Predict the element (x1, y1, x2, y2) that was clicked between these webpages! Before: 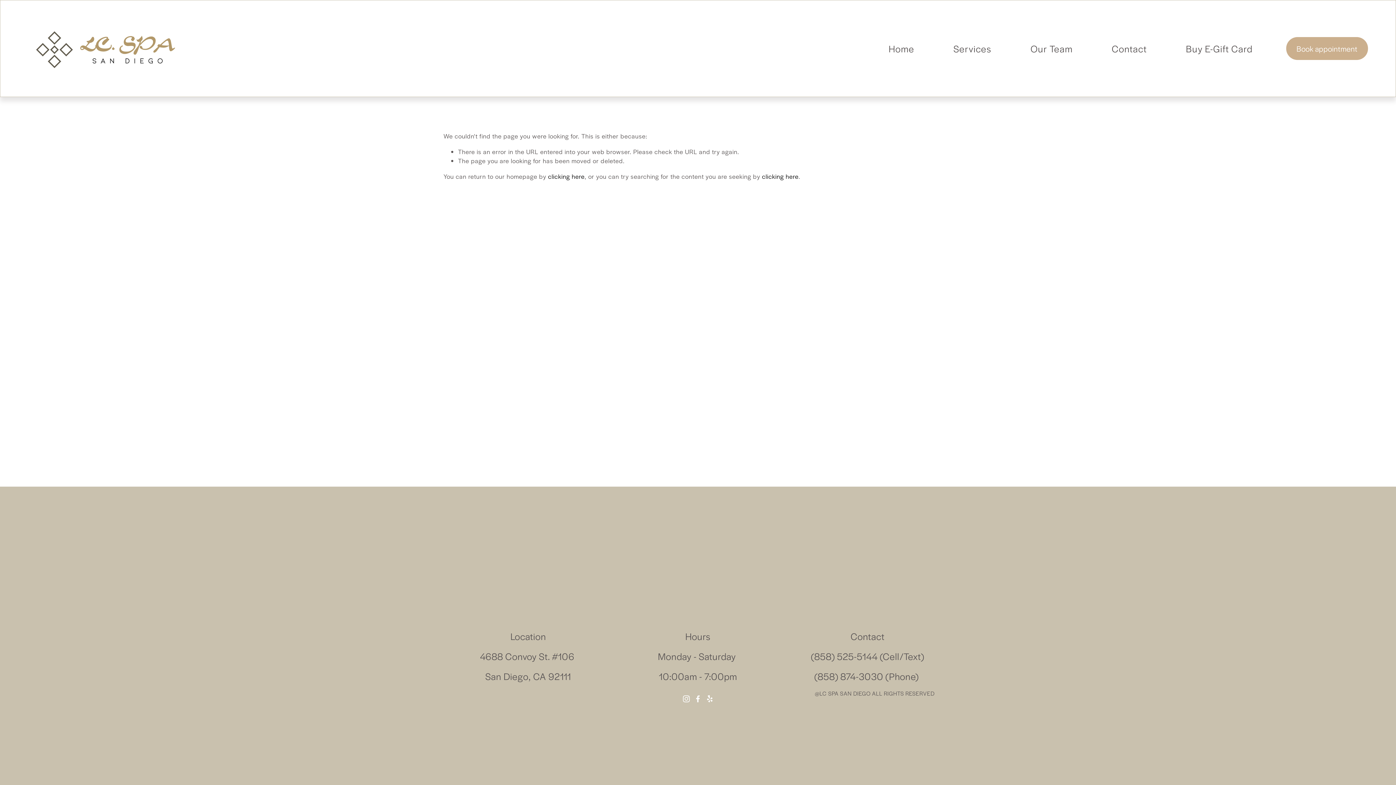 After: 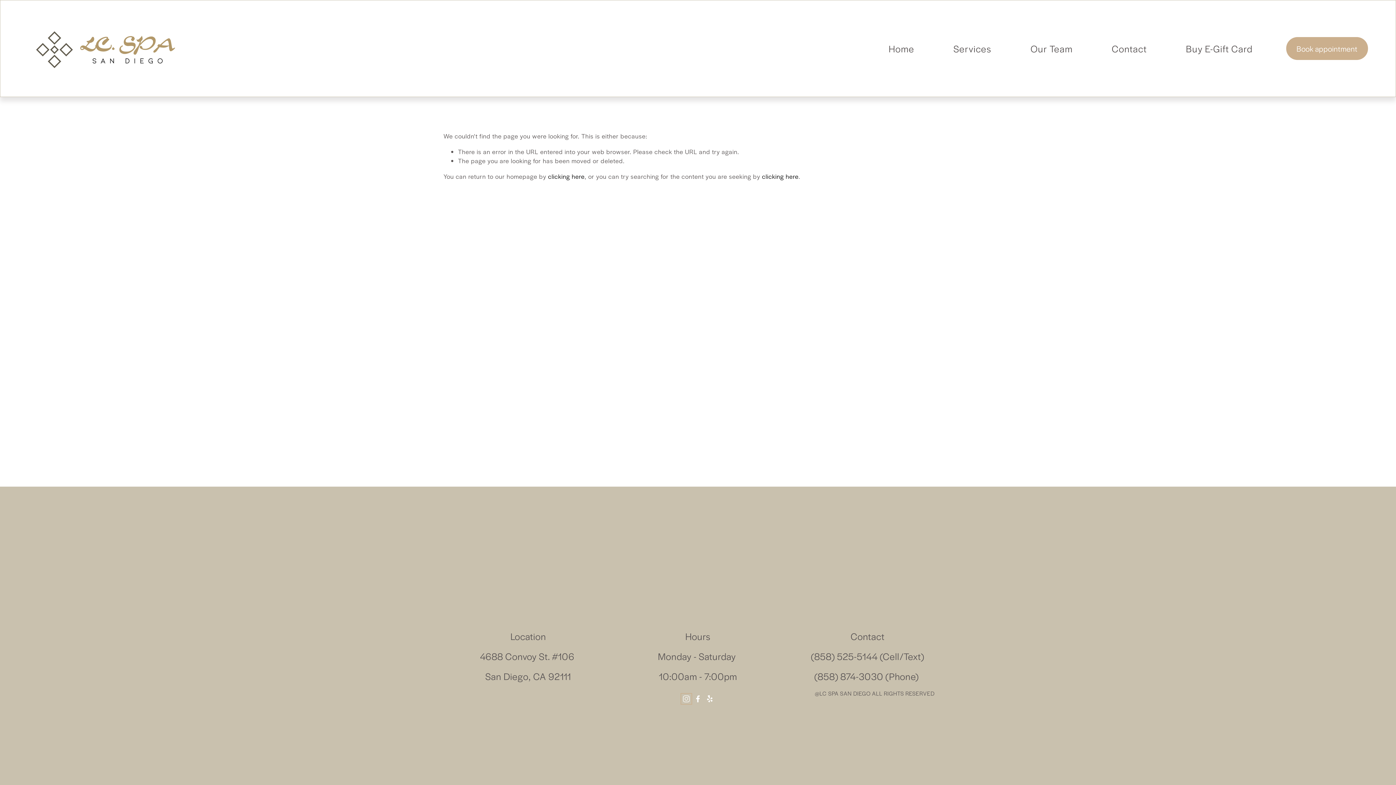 Action: bbox: (682, 695, 690, 702) label: Instagram